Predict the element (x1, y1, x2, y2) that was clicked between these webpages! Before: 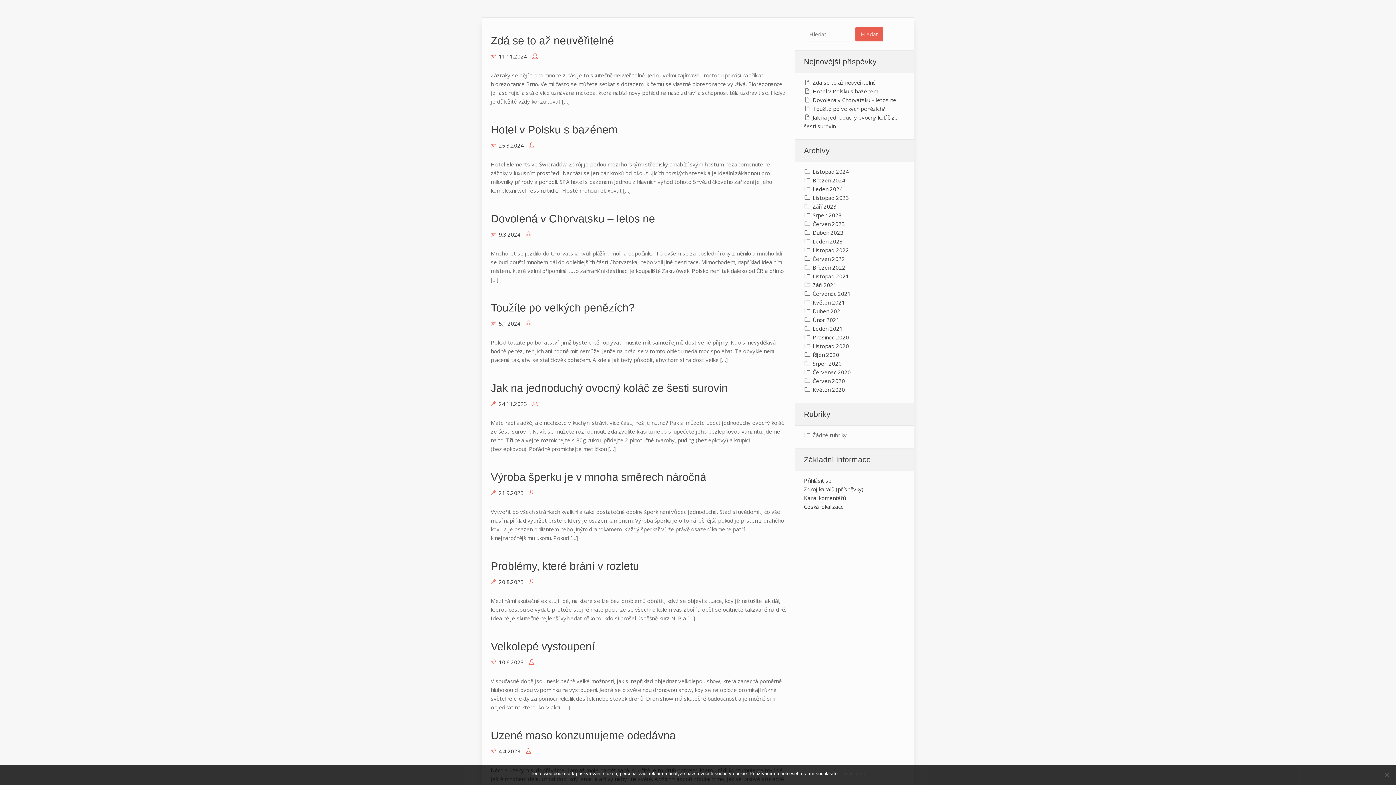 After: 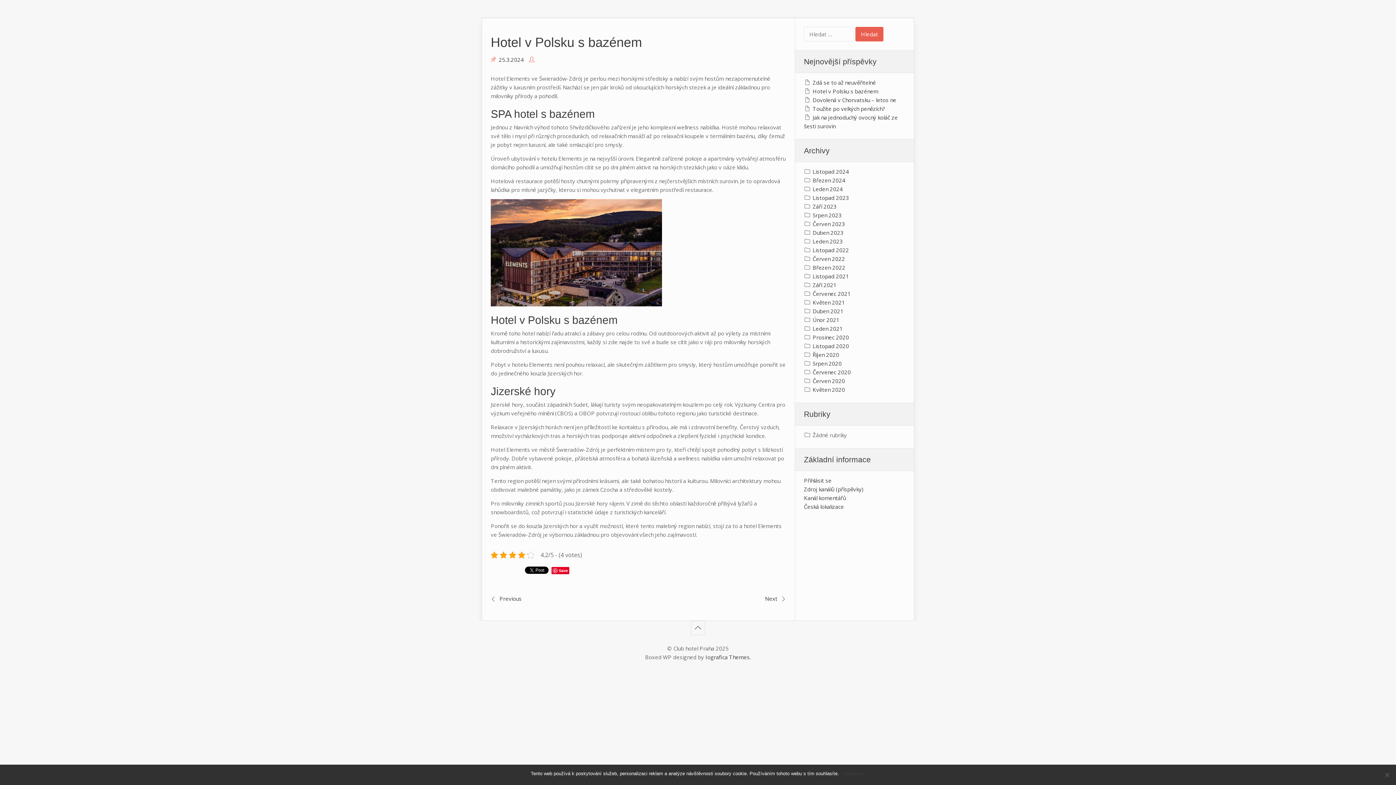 Action: bbox: (498, 141, 524, 149) label: 25.3.2024